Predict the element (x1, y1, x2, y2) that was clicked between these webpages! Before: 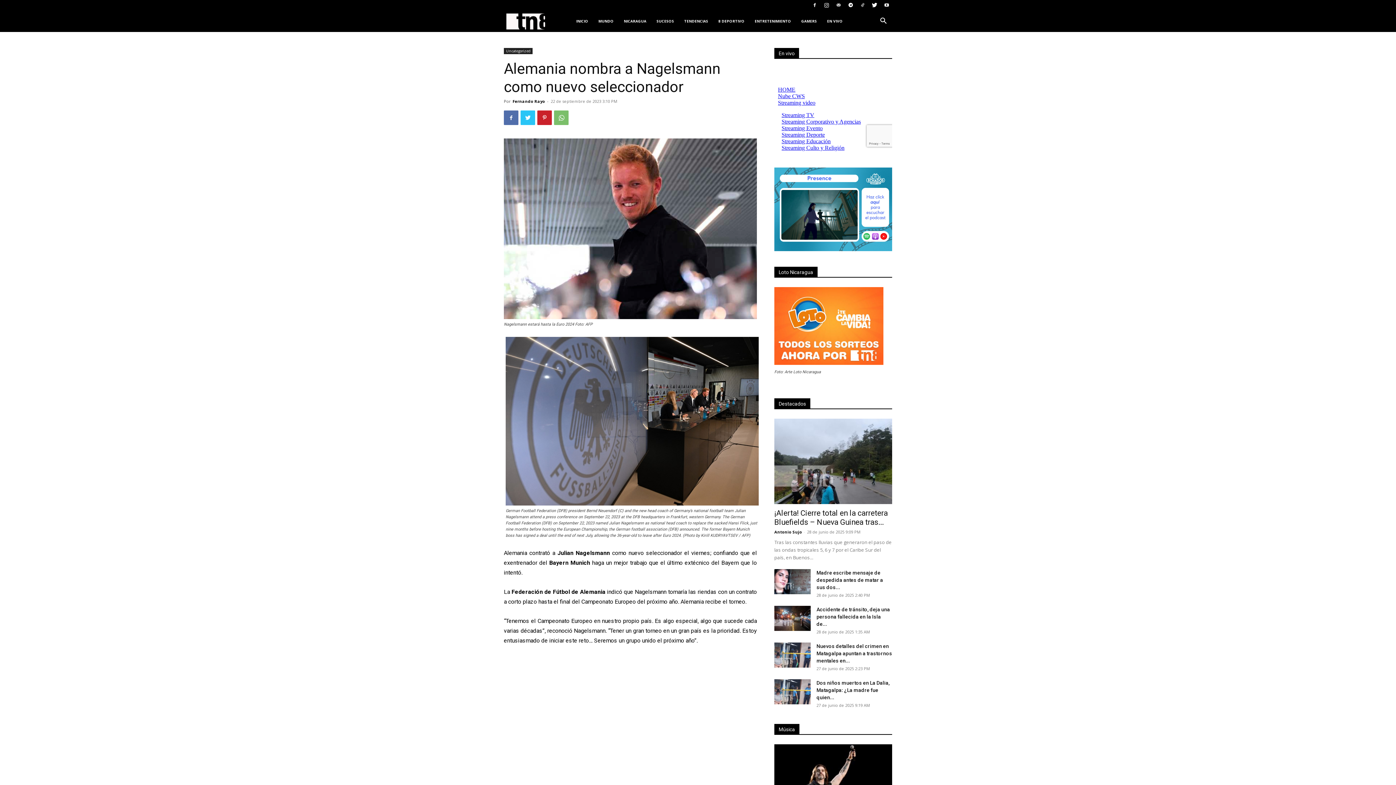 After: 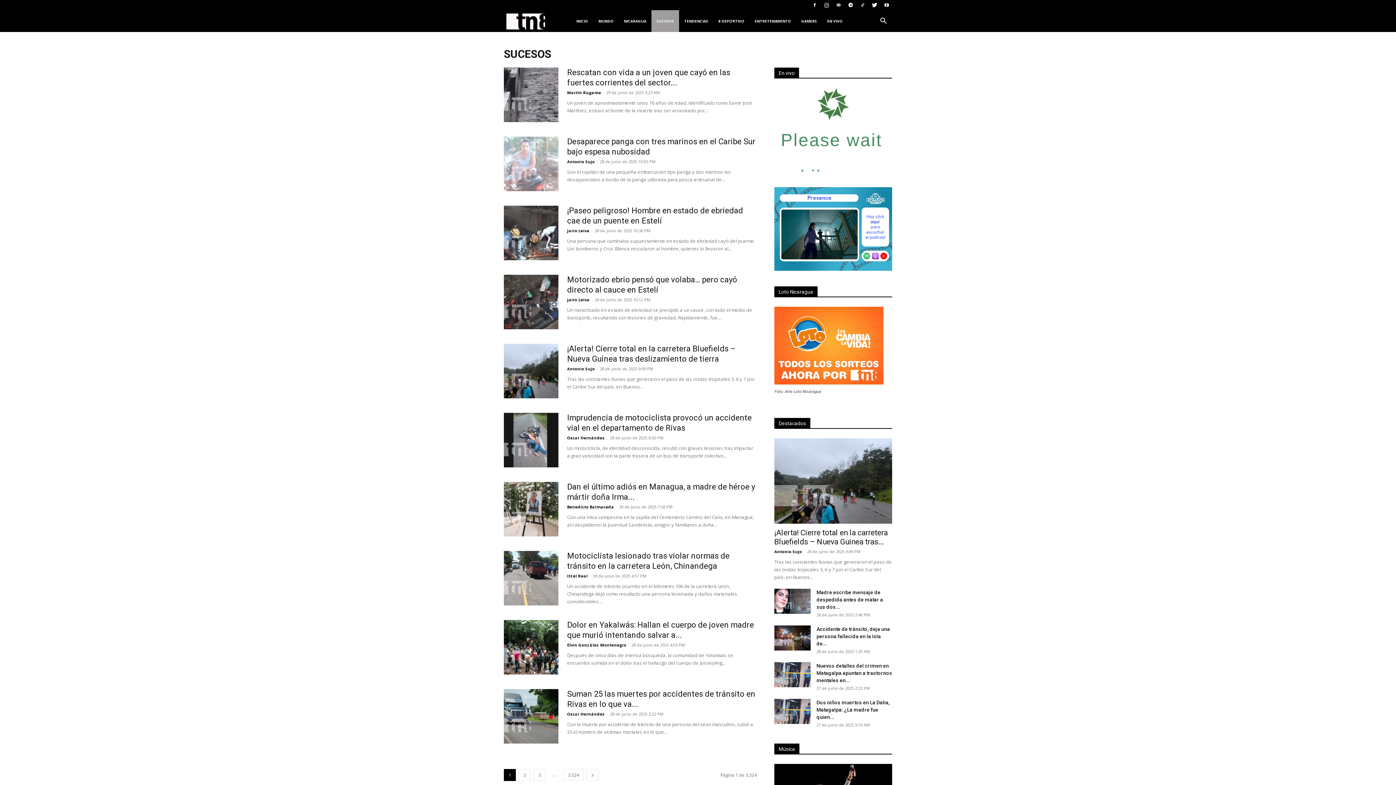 Action: label: SUCESOS bbox: (651, 10, 679, 32)